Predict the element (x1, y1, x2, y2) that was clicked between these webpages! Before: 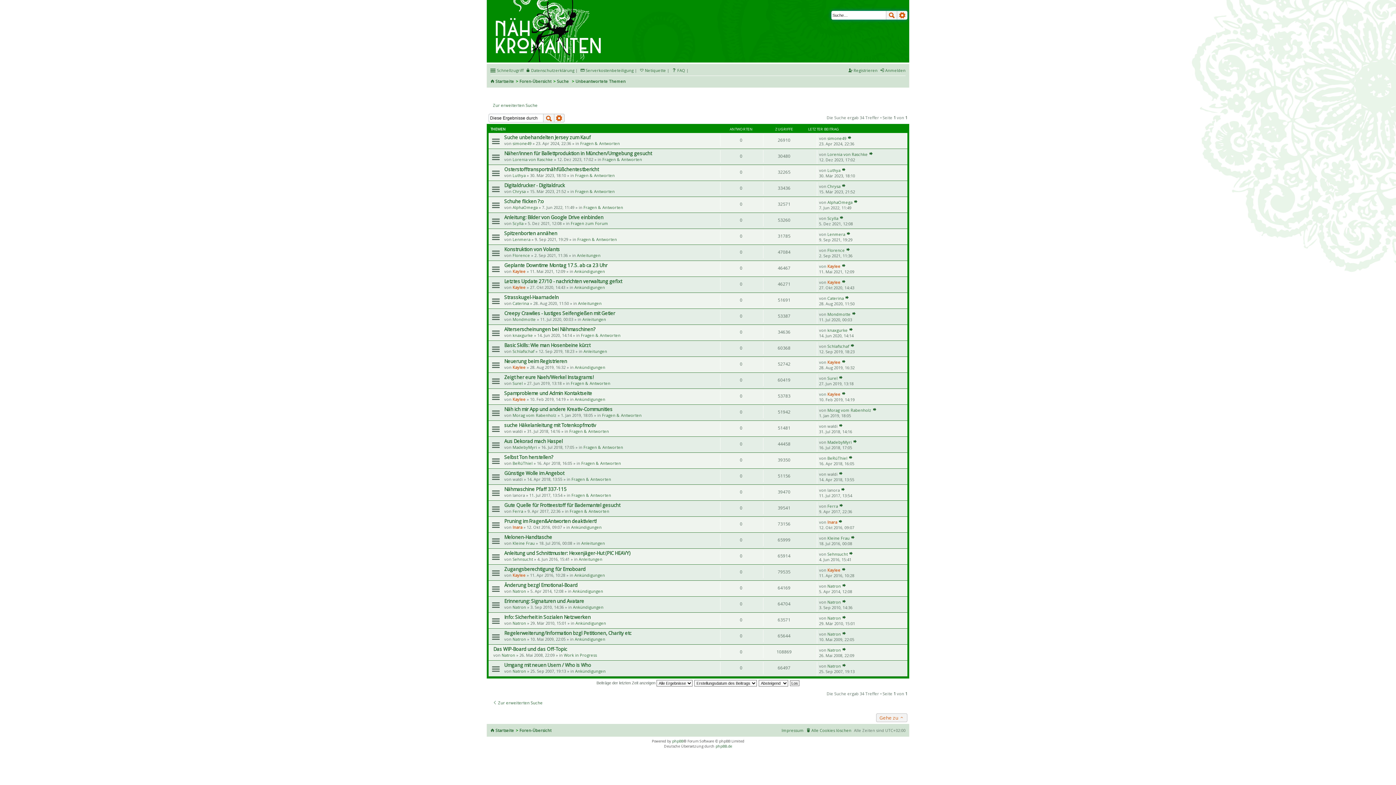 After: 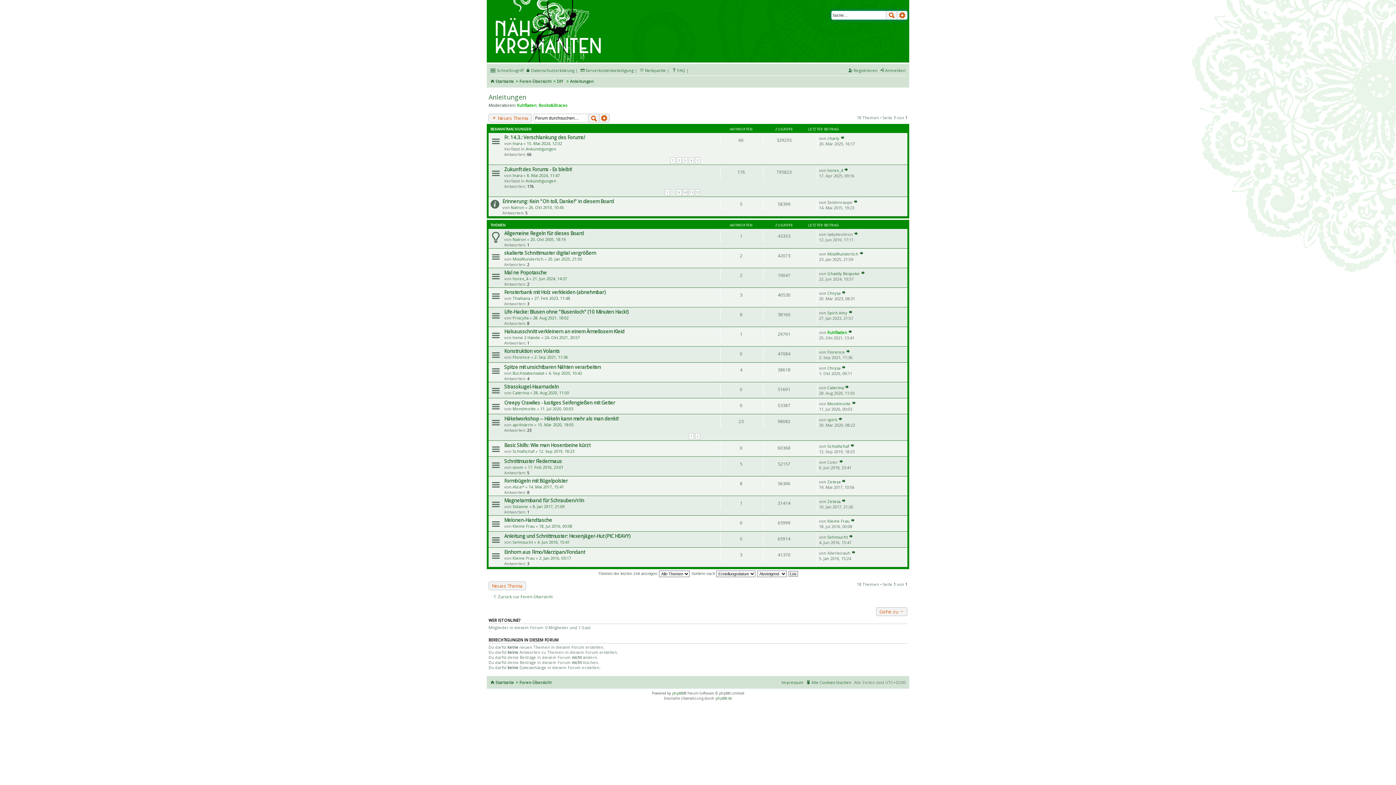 Action: label: Anleitungen bbox: (578, 556, 602, 562)